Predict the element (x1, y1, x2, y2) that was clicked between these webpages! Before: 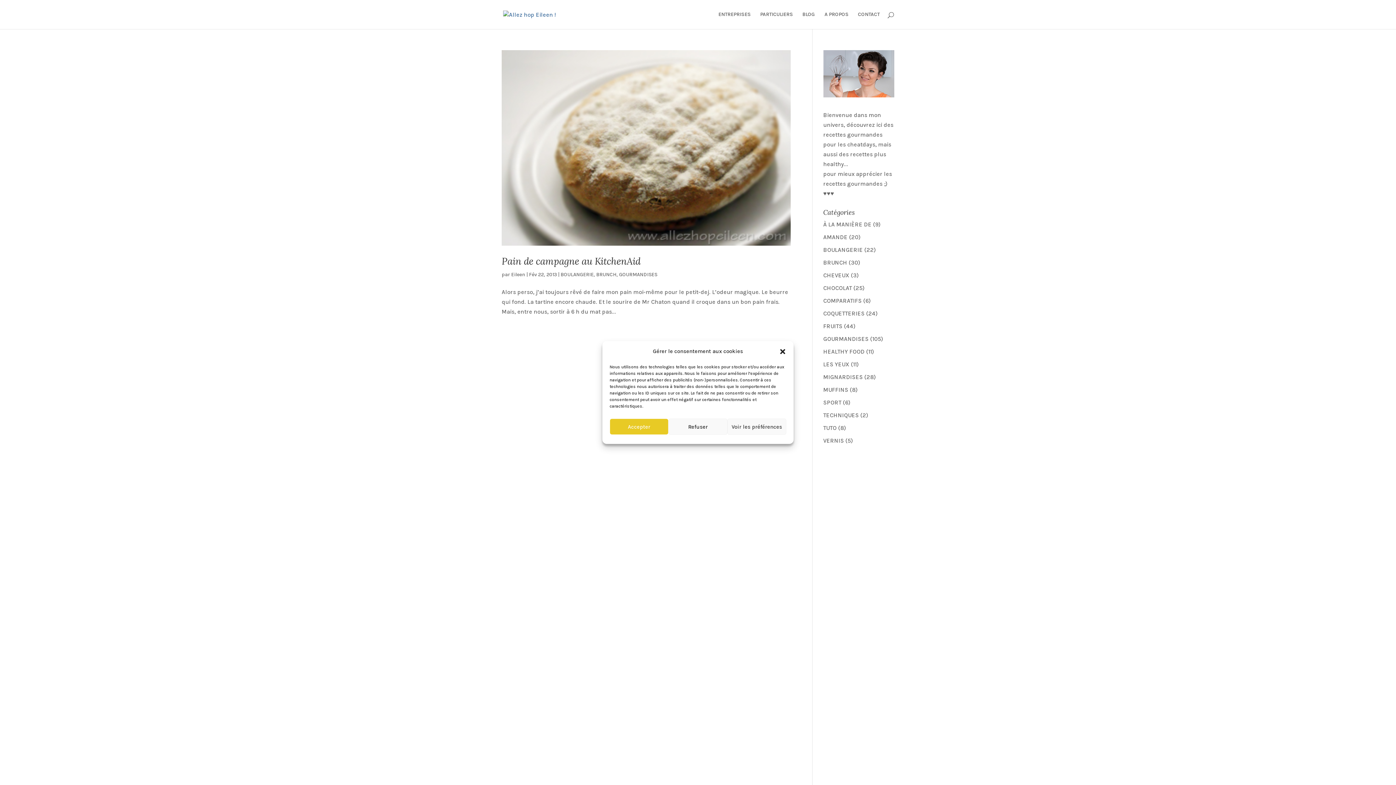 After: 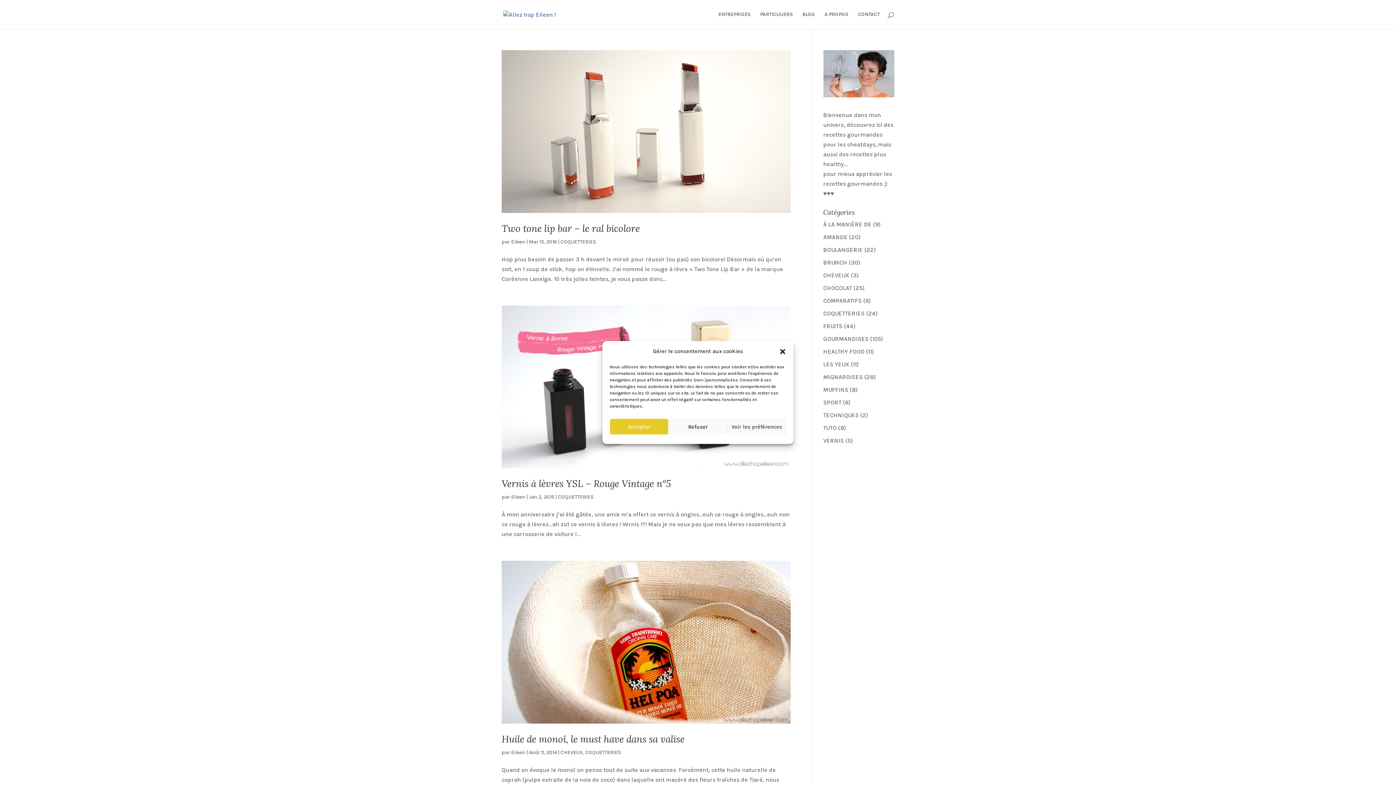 Action: label: COQUETTERIES bbox: (823, 310, 864, 317)